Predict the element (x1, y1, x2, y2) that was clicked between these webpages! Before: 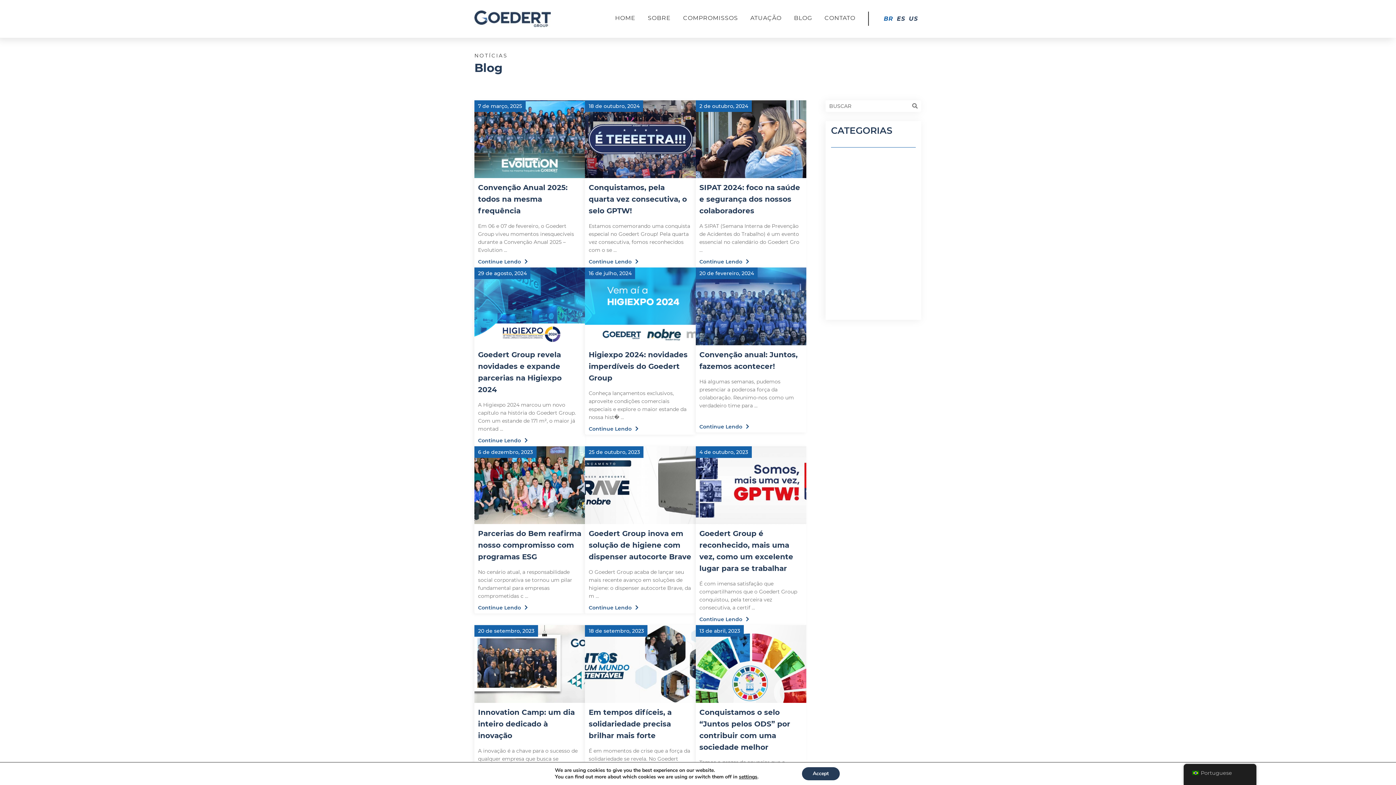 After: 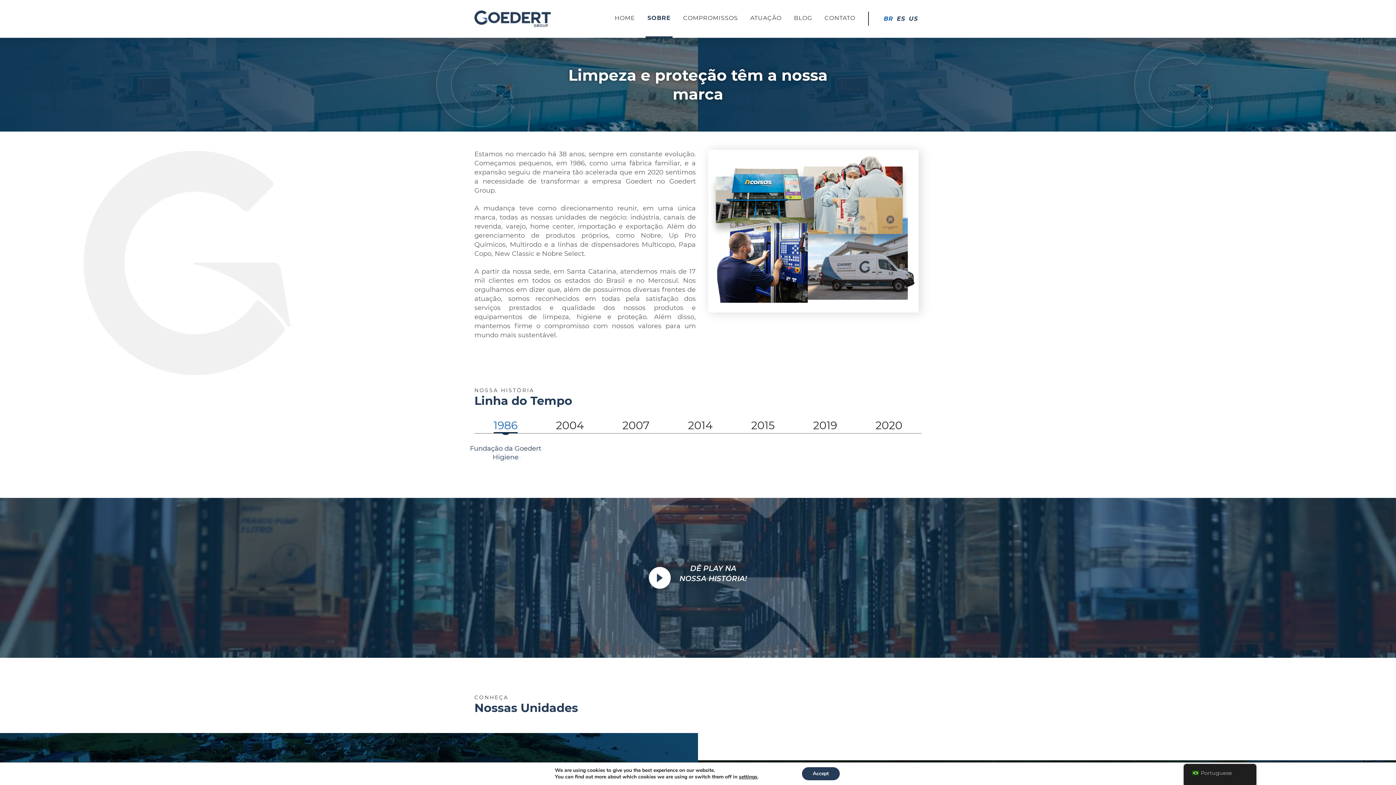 Action: label: SOBRE bbox: (648, 14, 670, 21)